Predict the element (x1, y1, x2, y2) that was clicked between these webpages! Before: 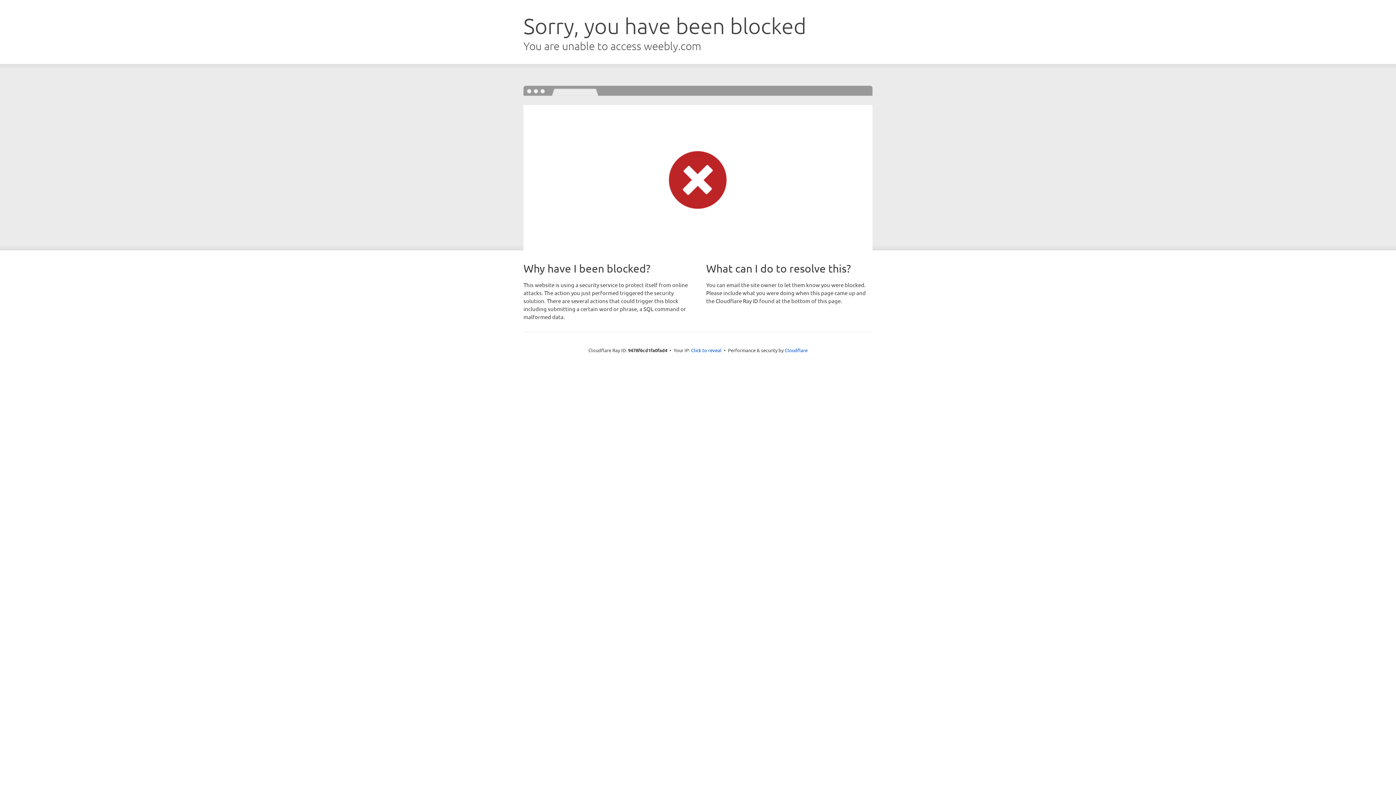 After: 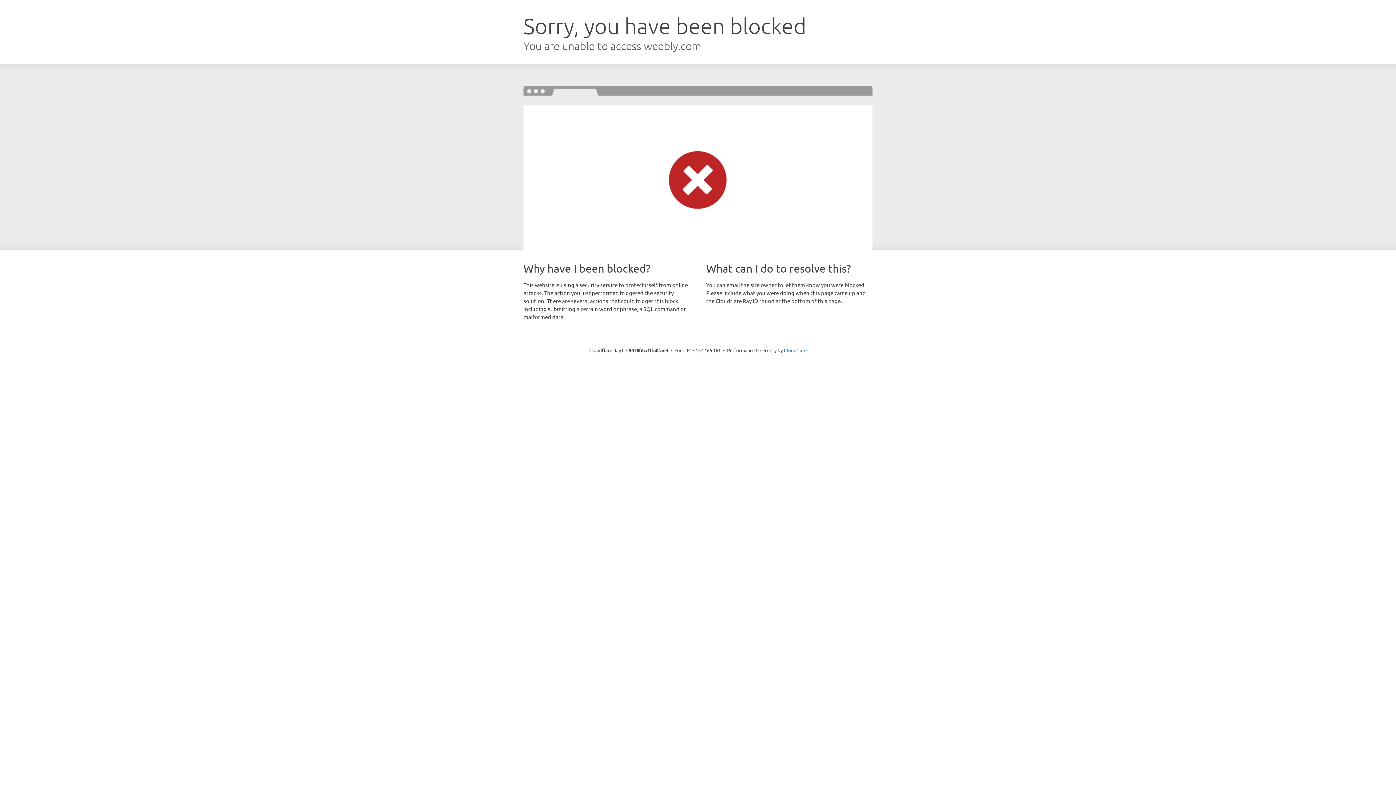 Action: label: Click to reveal bbox: (691, 346, 721, 353)